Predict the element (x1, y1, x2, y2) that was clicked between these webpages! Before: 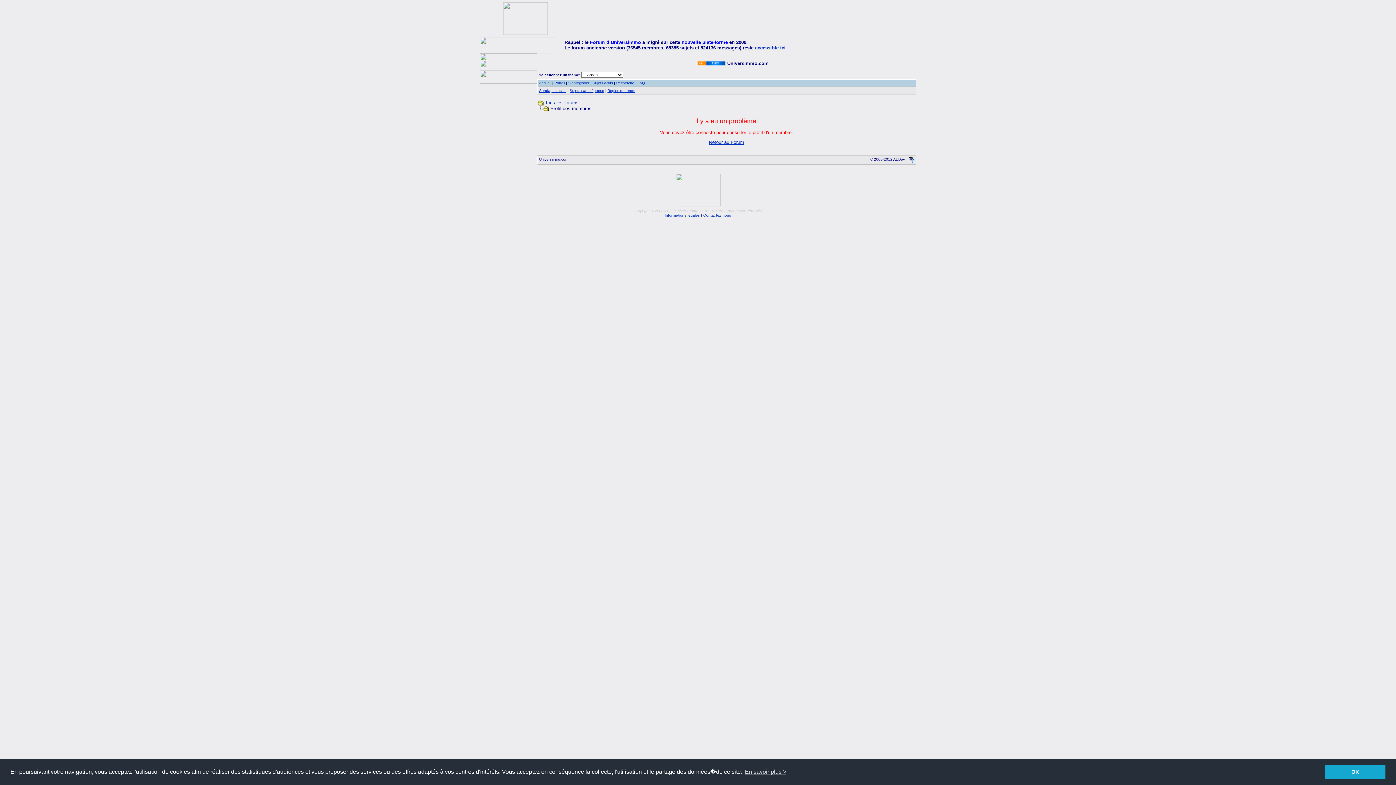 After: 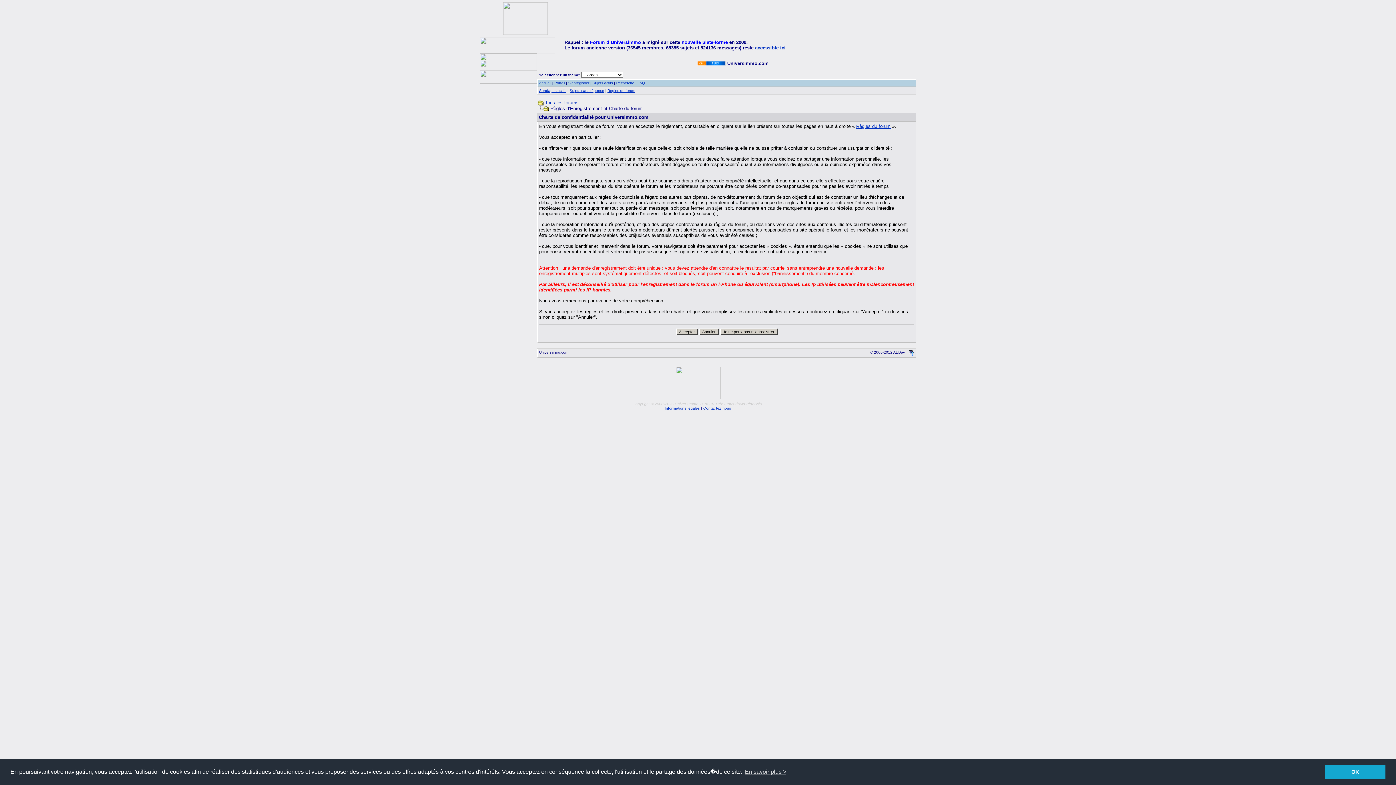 Action: bbox: (568, 81, 589, 85) label: S’enregistrer